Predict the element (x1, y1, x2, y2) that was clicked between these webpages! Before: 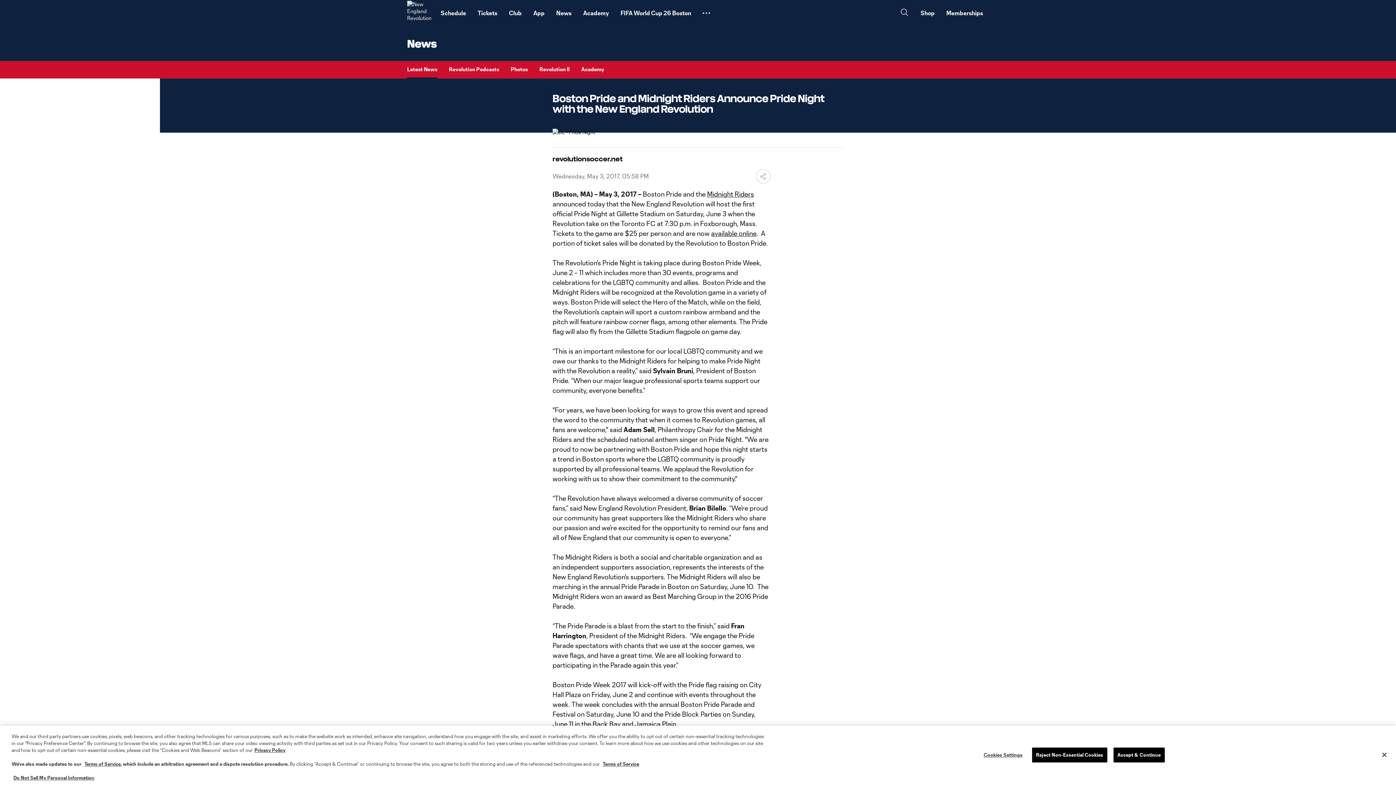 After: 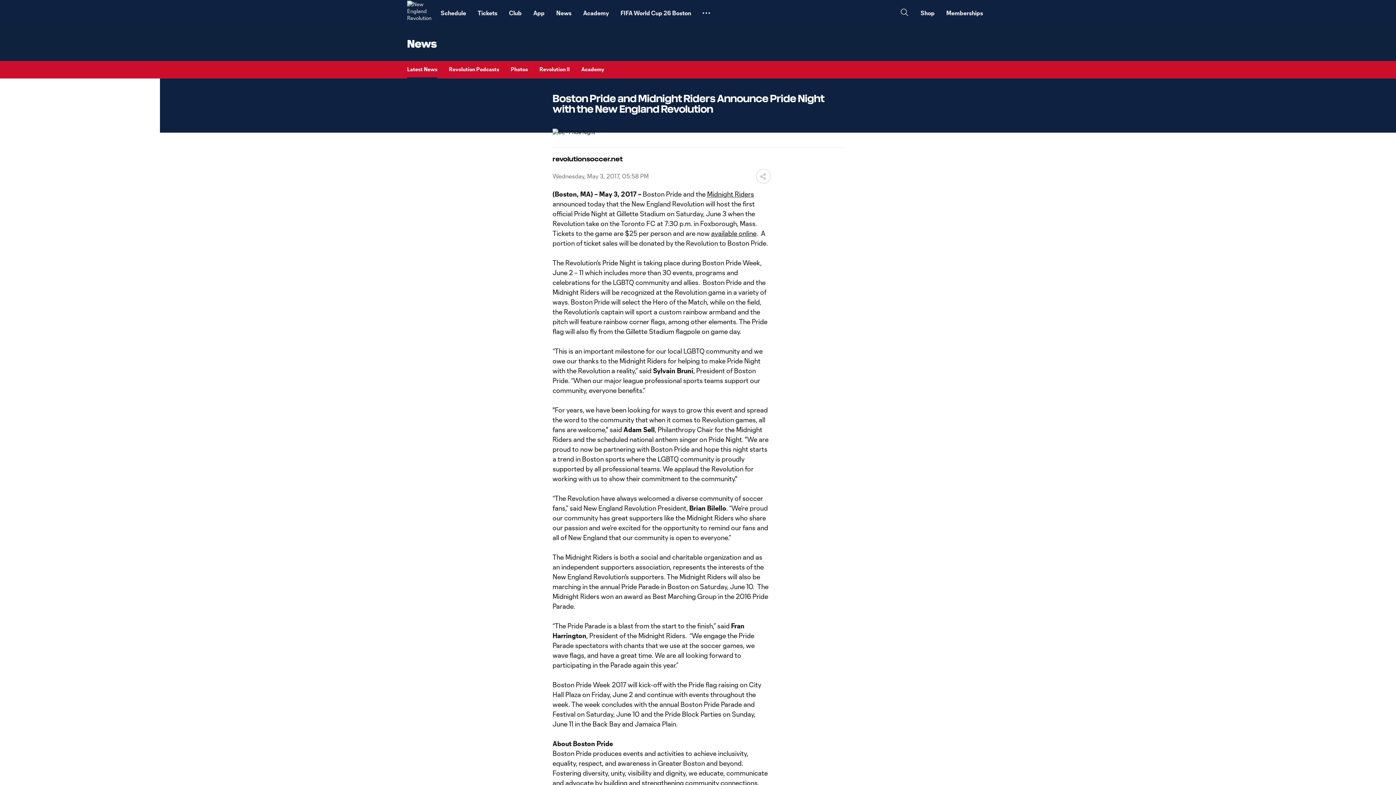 Action: bbox: (1376, 747, 1392, 763) label: Close